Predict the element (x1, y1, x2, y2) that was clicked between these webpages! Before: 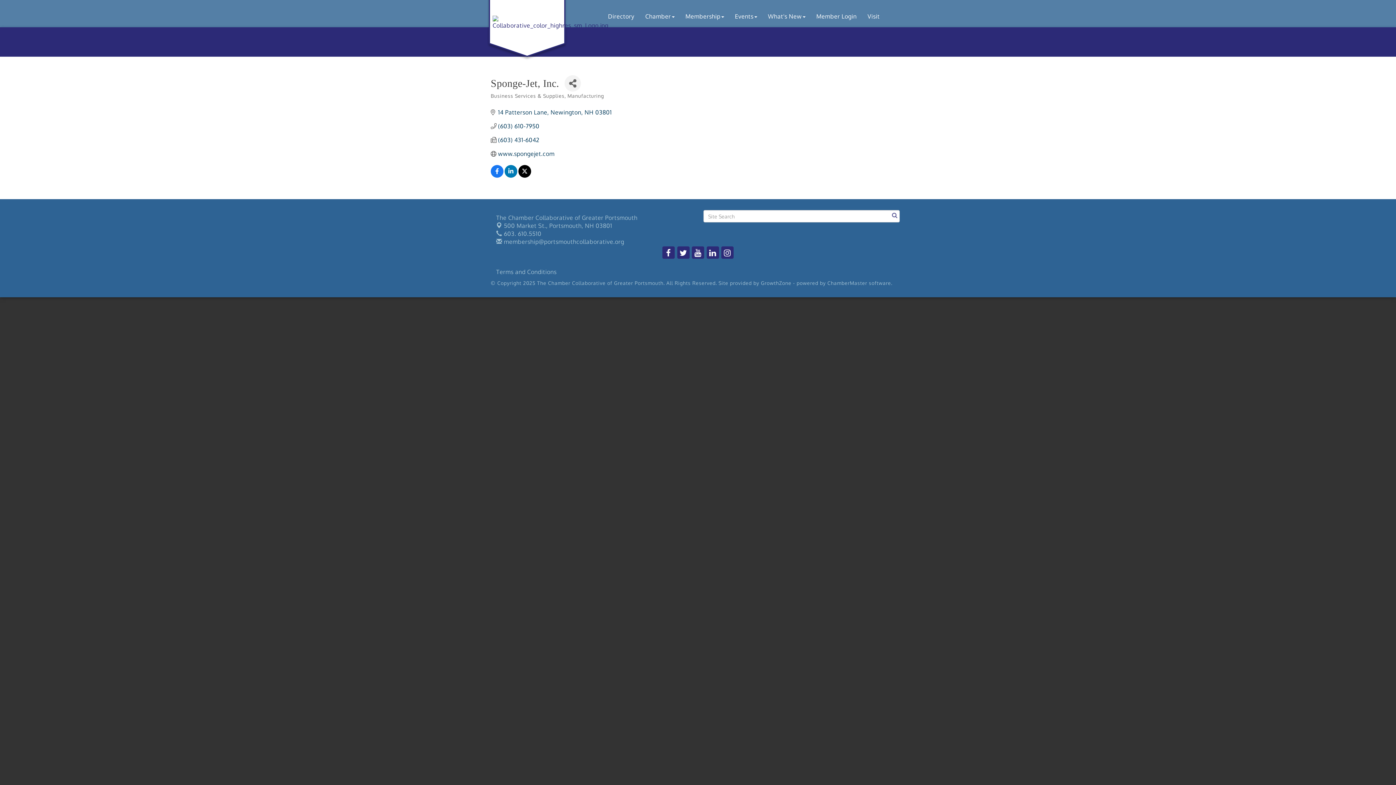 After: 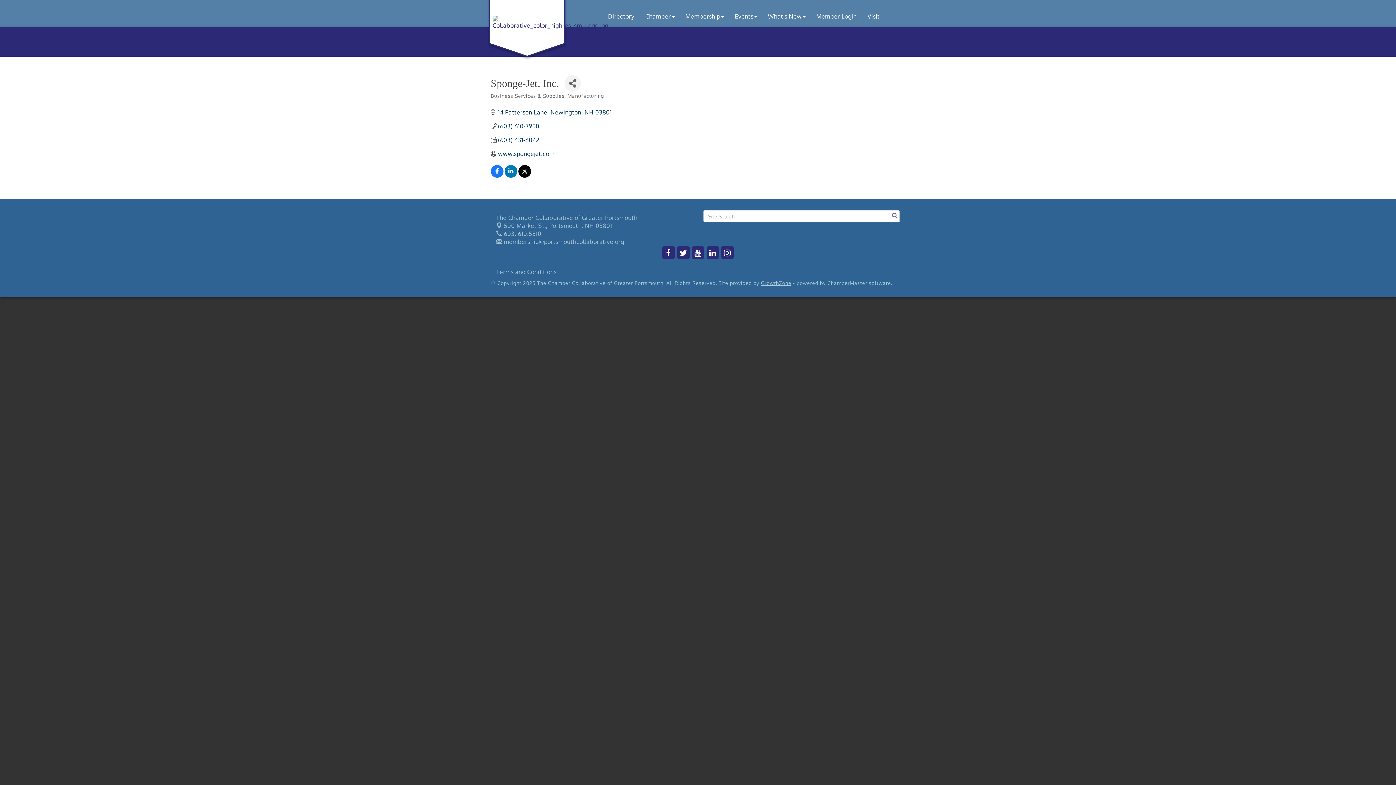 Action: label: GrowthZone bbox: (761, 280, 791, 286)